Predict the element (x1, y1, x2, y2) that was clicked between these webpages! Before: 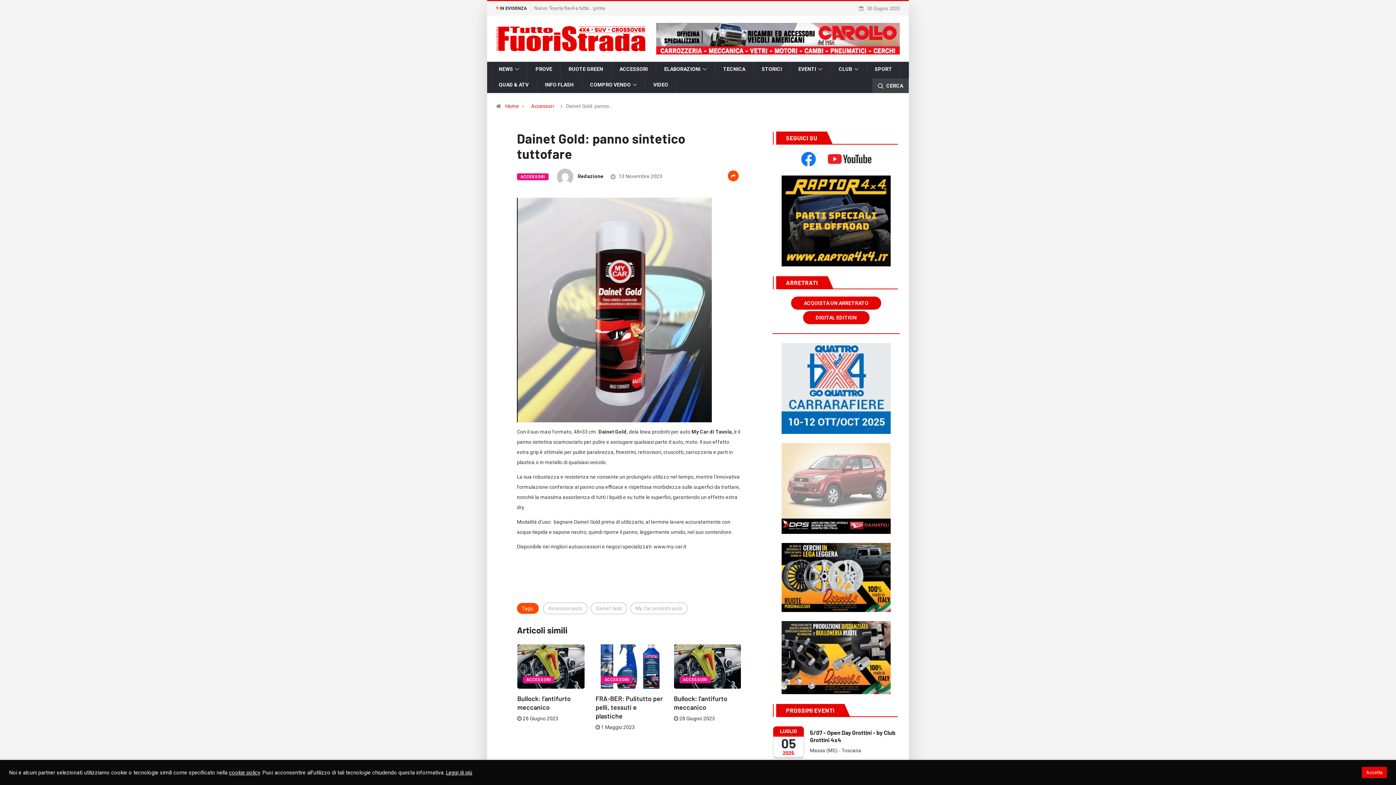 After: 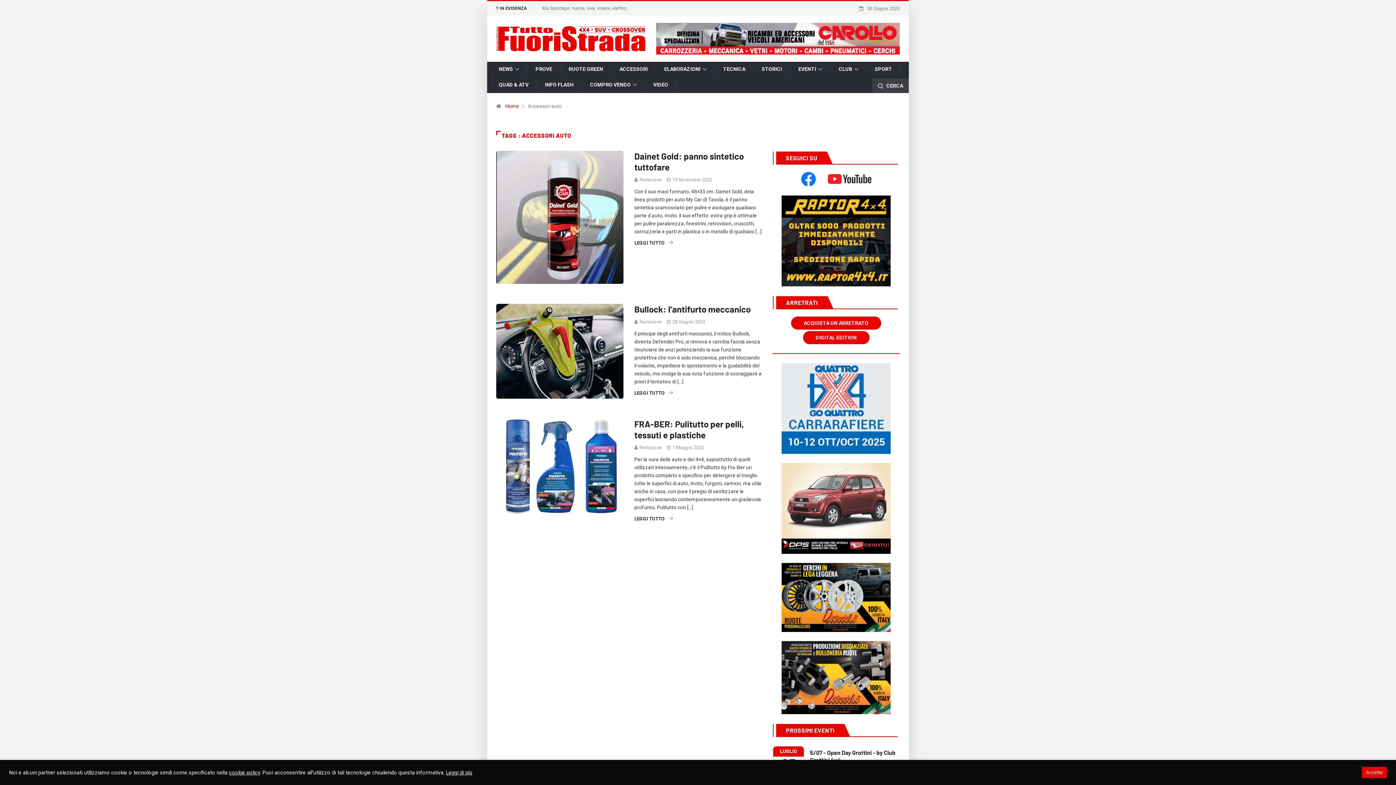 Action: label: Accessori auto bbox: (543, 602, 587, 614)